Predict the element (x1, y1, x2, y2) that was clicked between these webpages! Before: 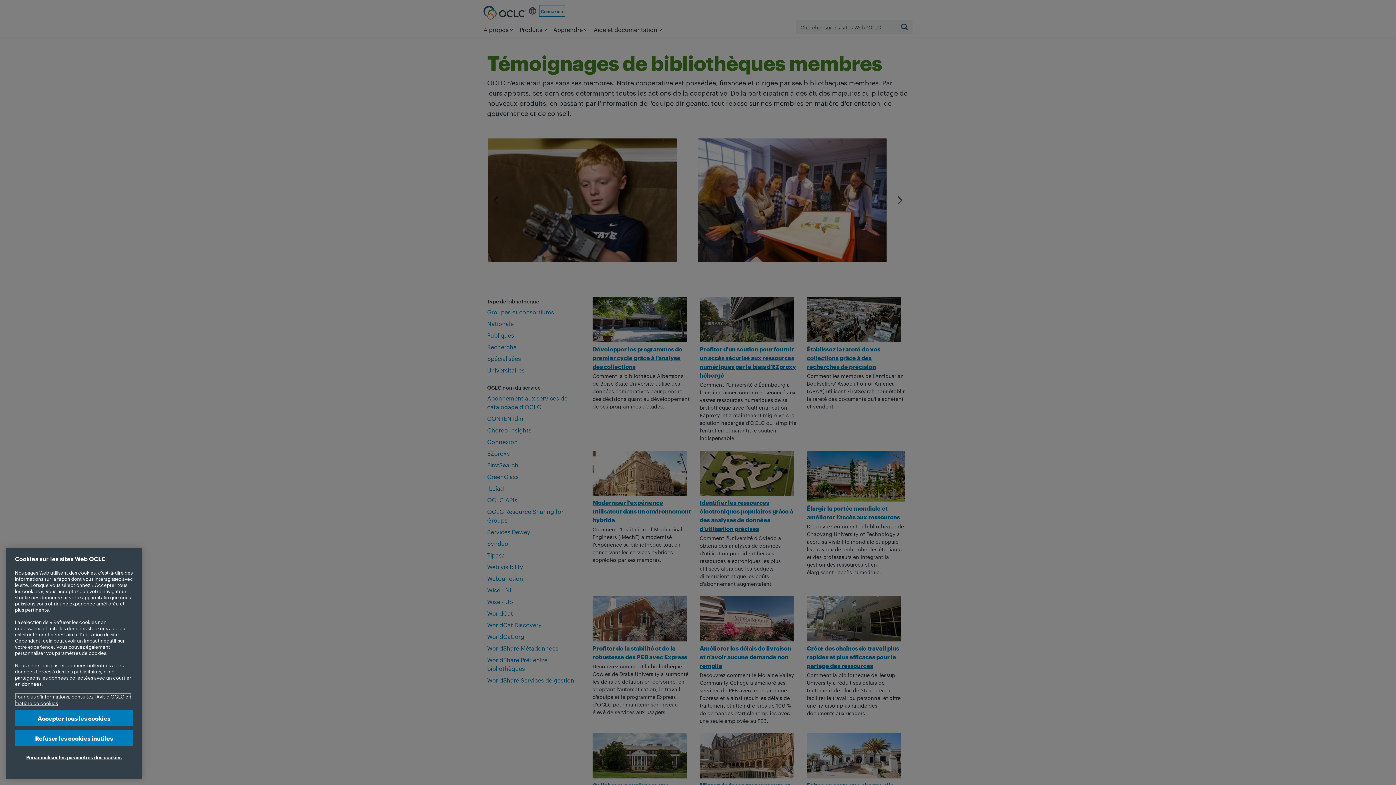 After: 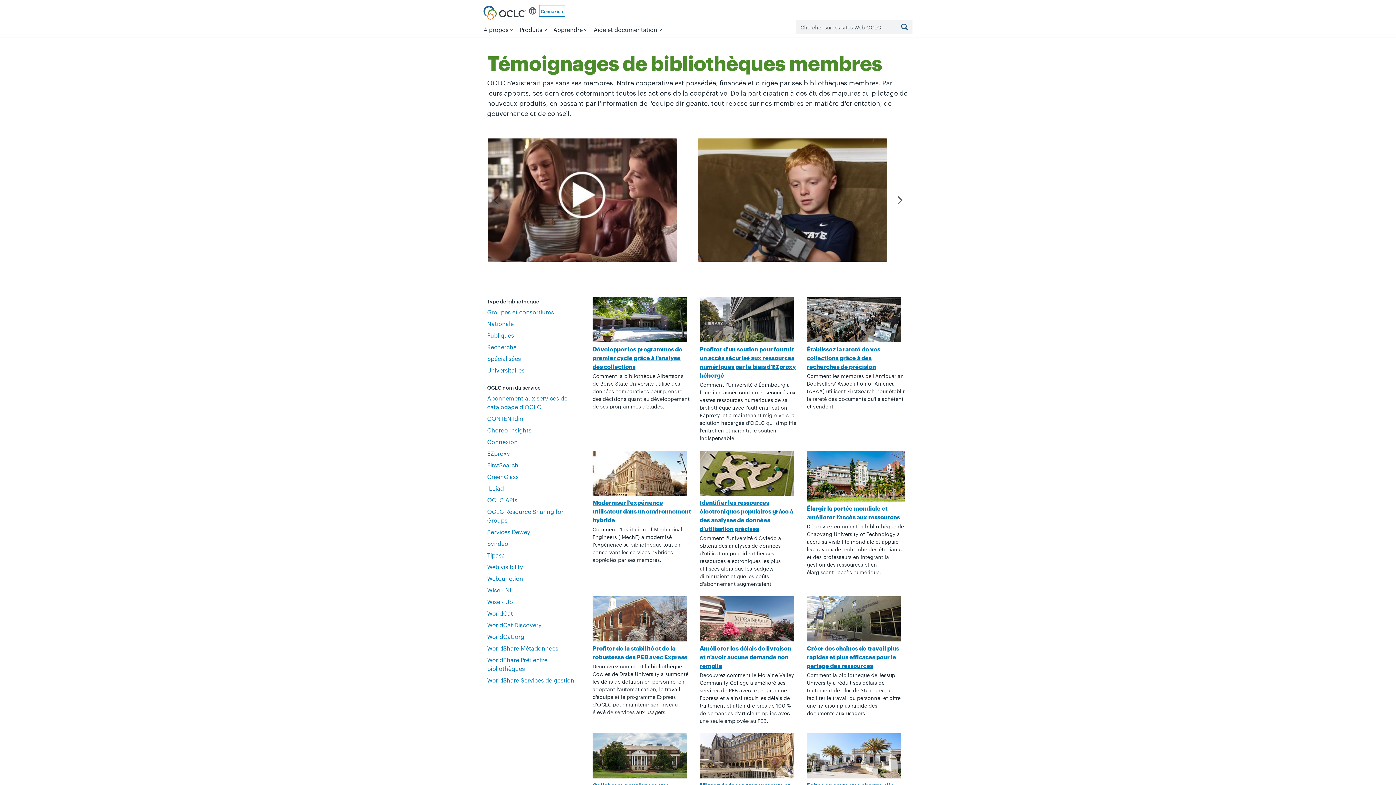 Action: bbox: (14, 710, 133, 726) label: Accepter tous les cookies